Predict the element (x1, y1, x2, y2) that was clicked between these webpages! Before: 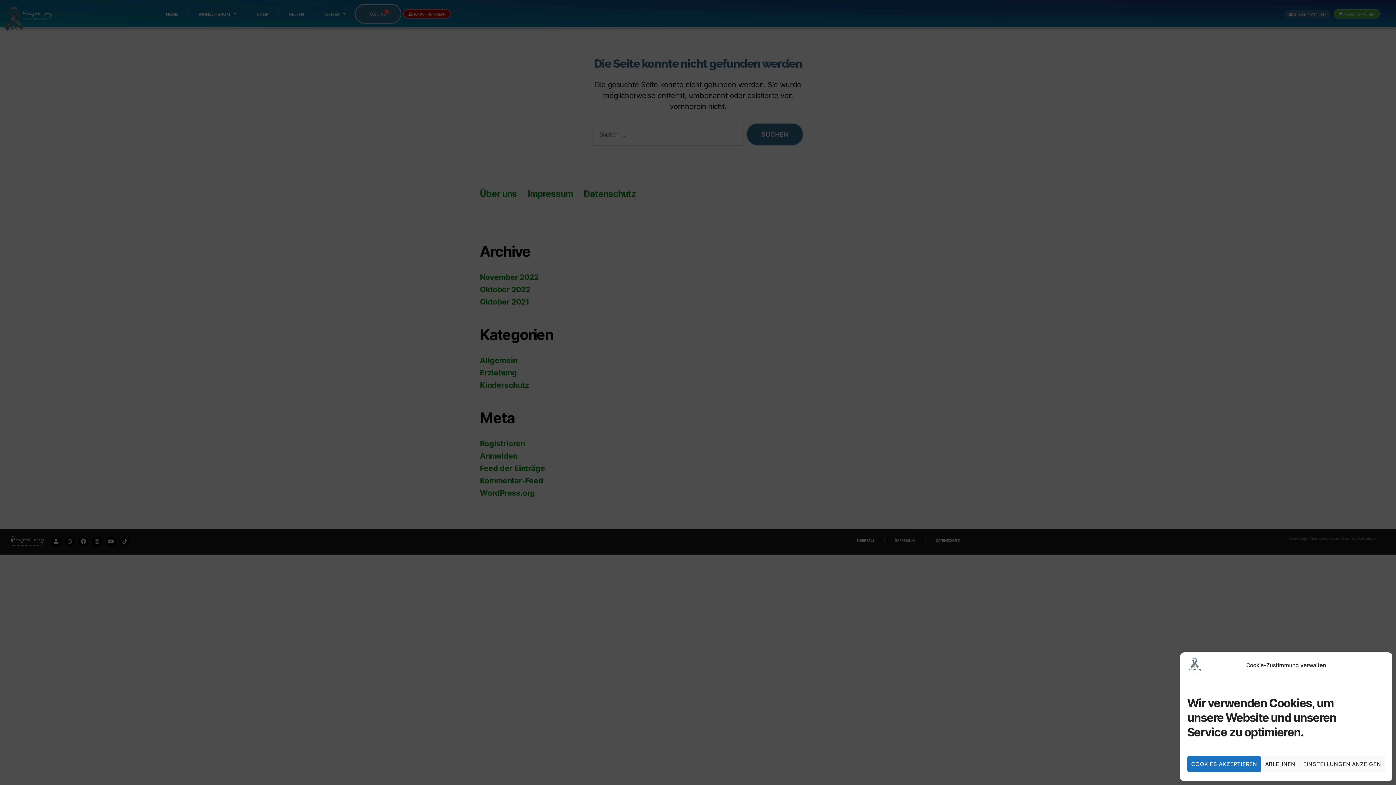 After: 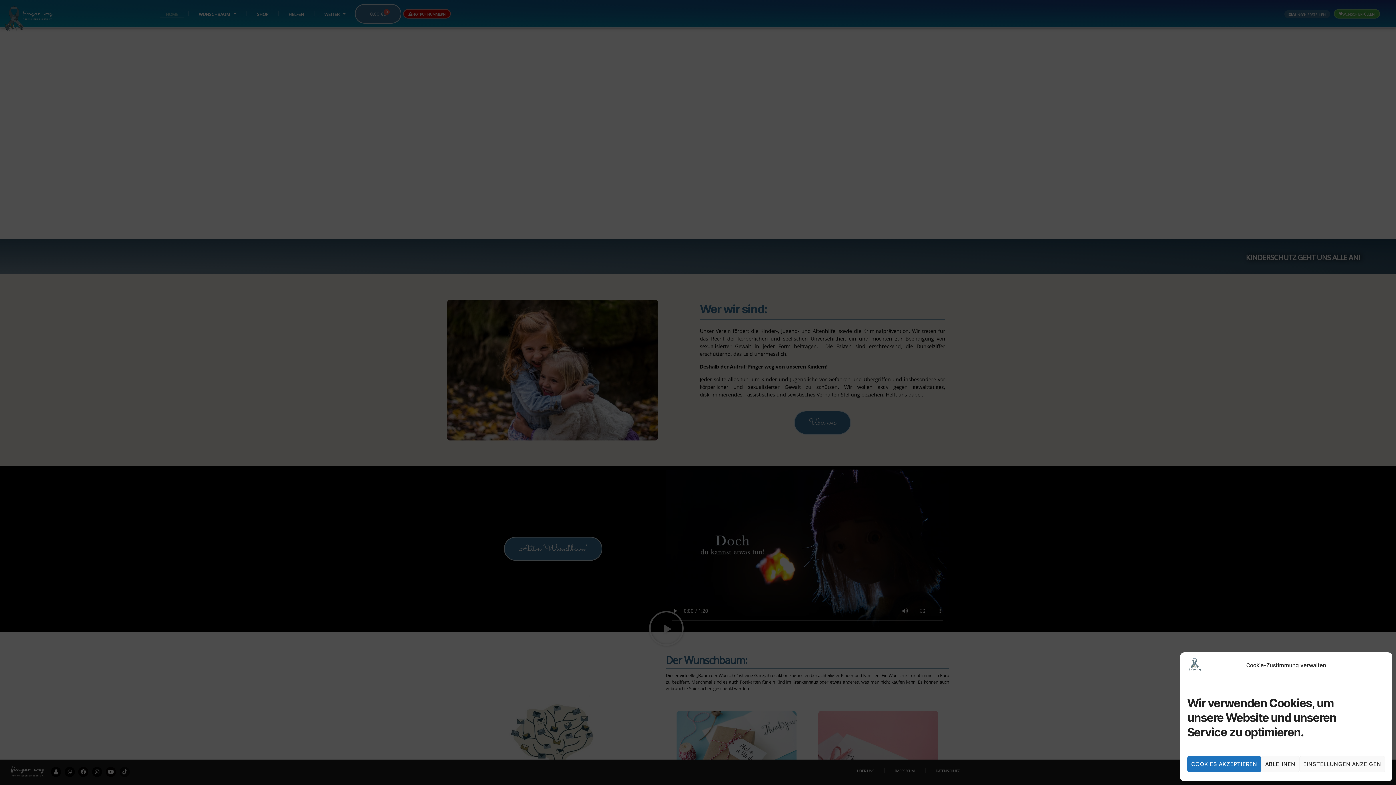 Action: bbox: (1187, 658, 1223, 672)